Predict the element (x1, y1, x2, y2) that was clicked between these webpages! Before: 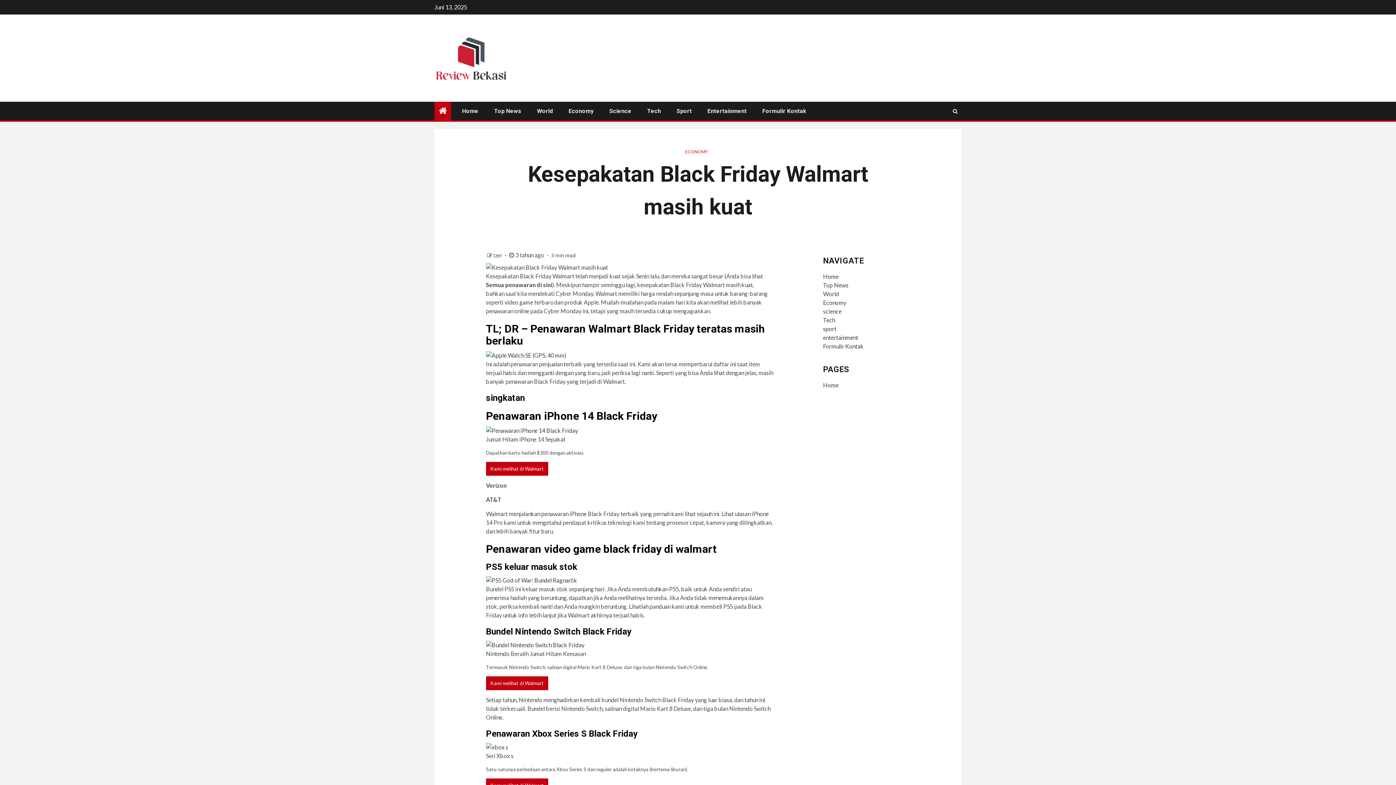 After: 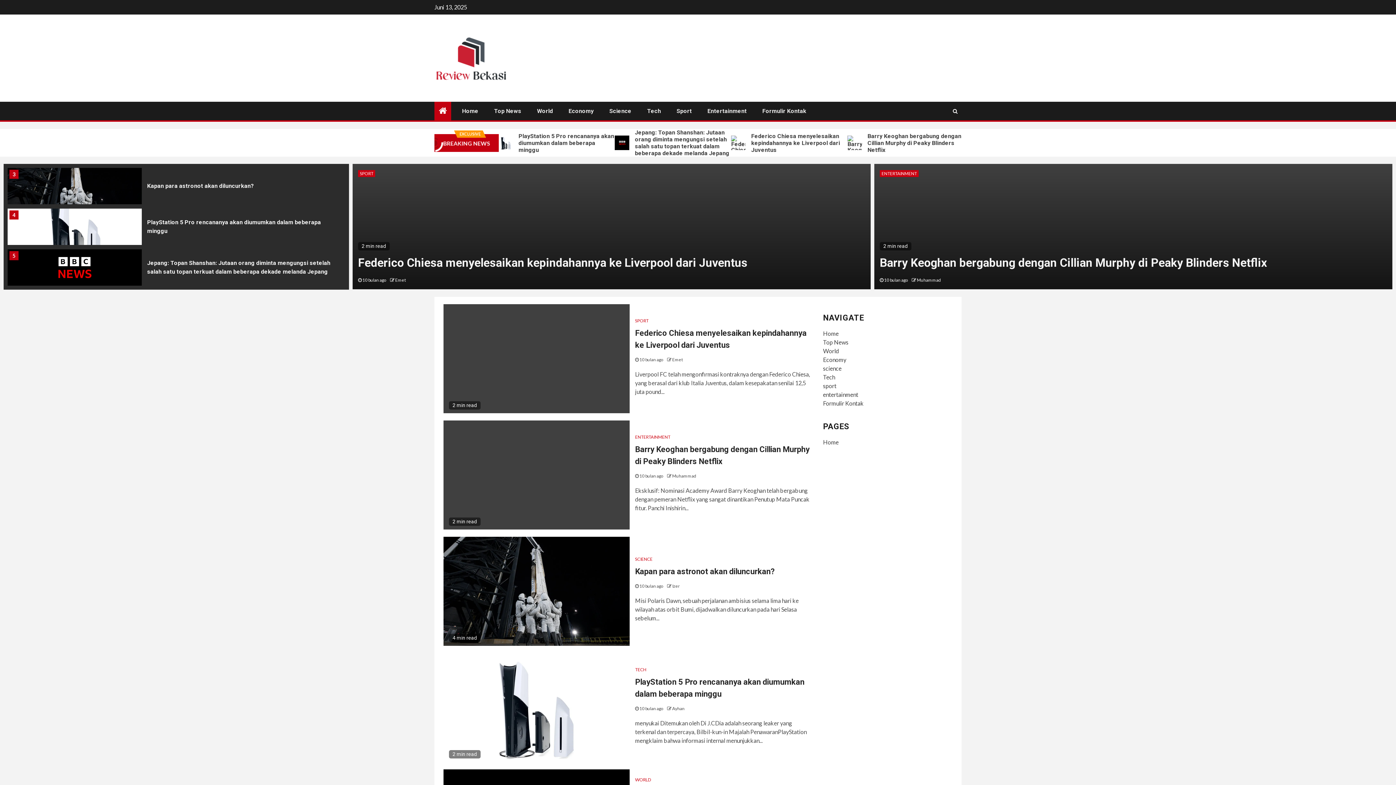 Action: label: World bbox: (823, 290, 839, 297)